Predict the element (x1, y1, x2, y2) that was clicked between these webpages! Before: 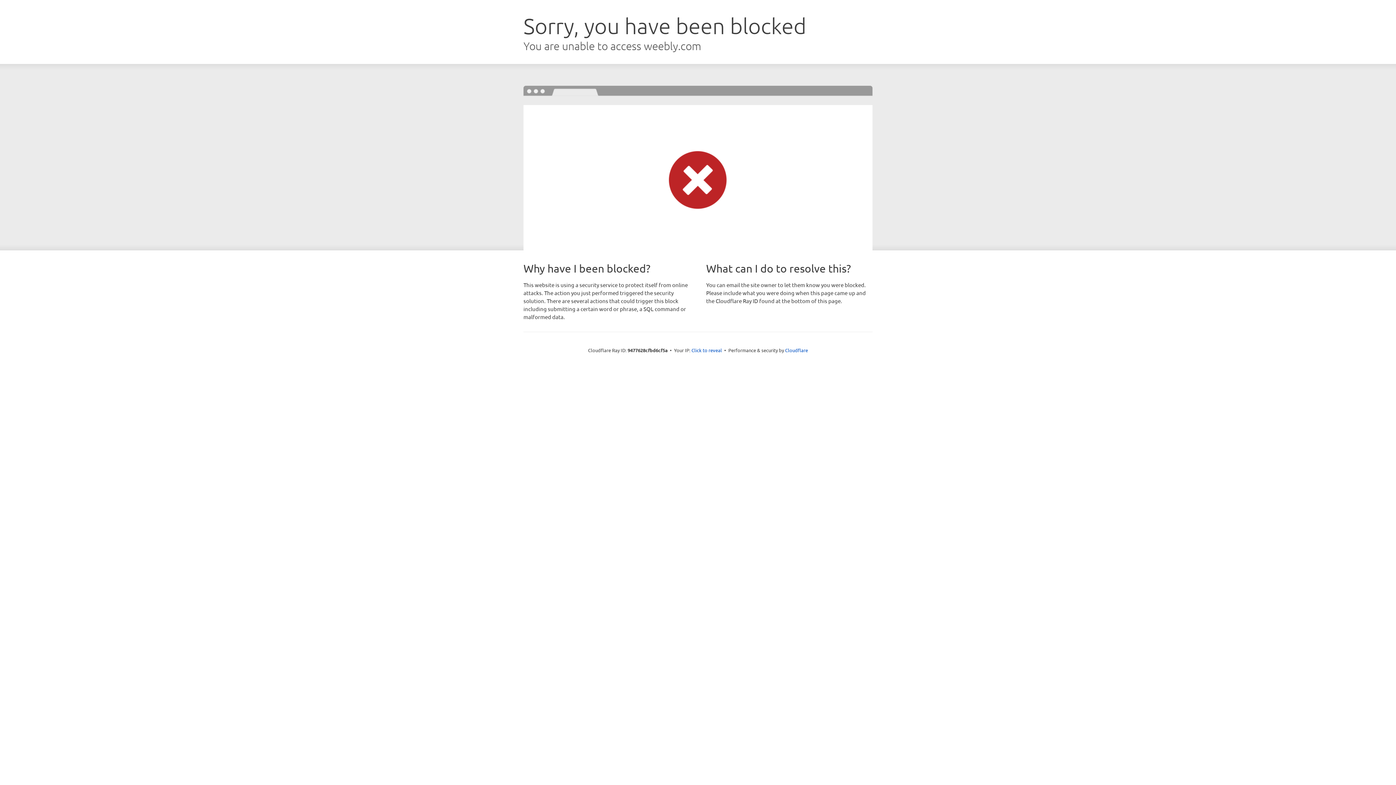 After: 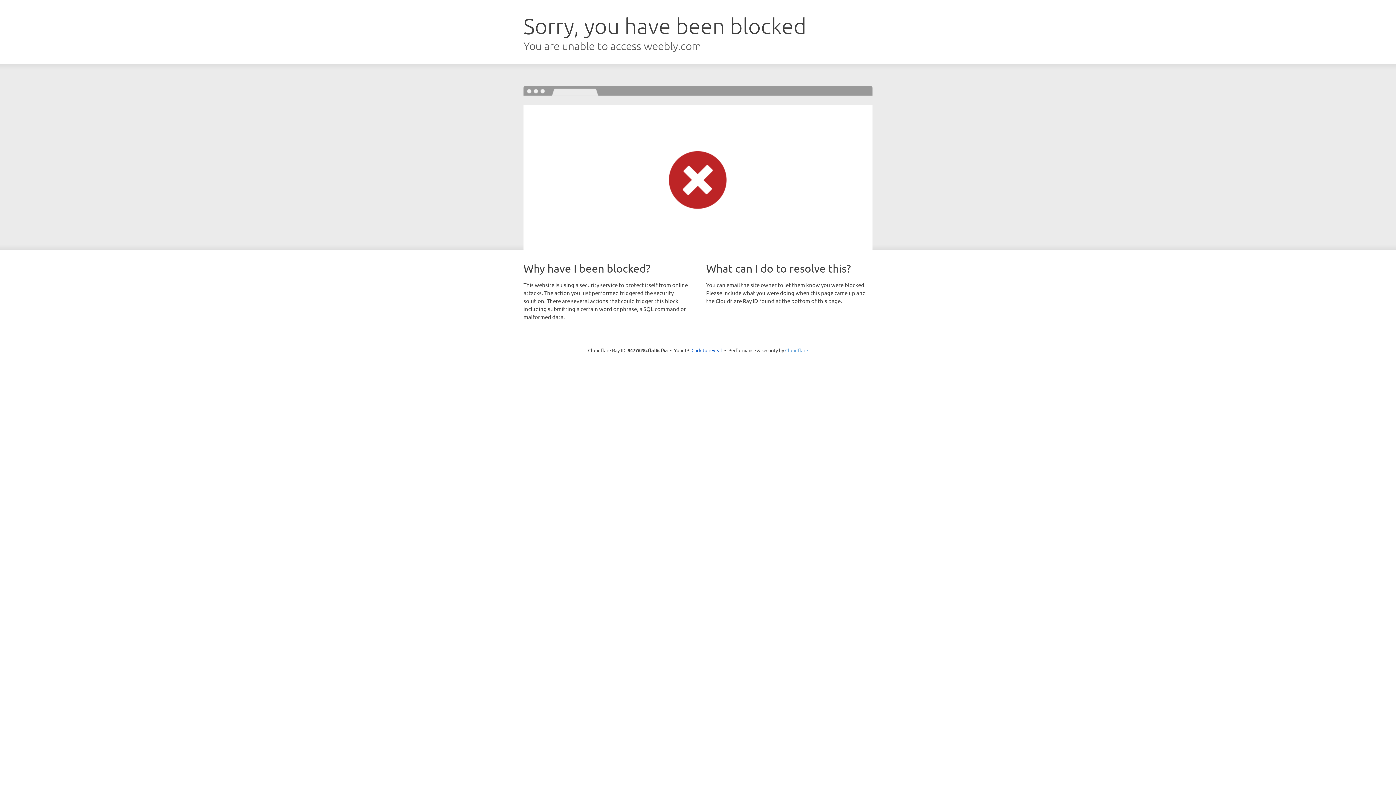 Action: bbox: (785, 347, 808, 353) label: Cloudflare